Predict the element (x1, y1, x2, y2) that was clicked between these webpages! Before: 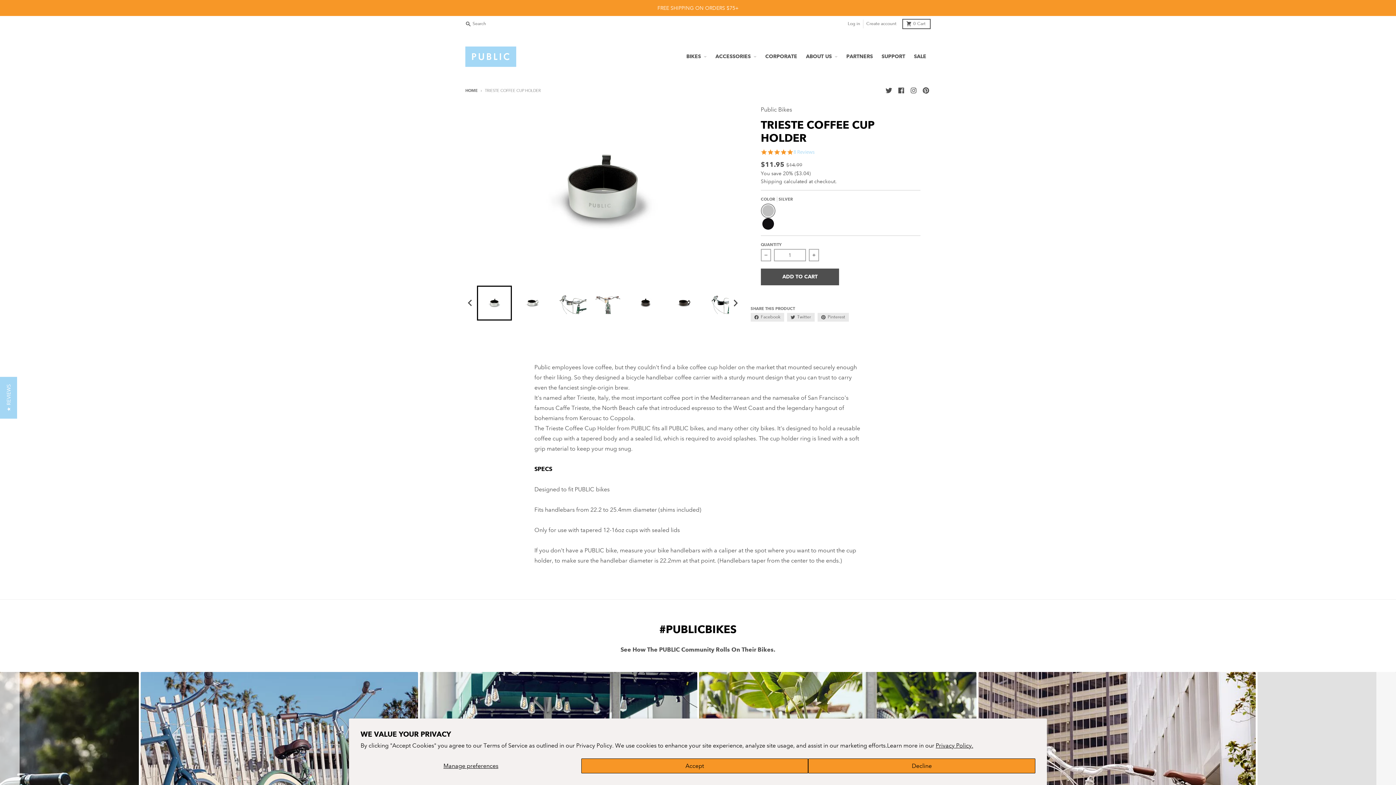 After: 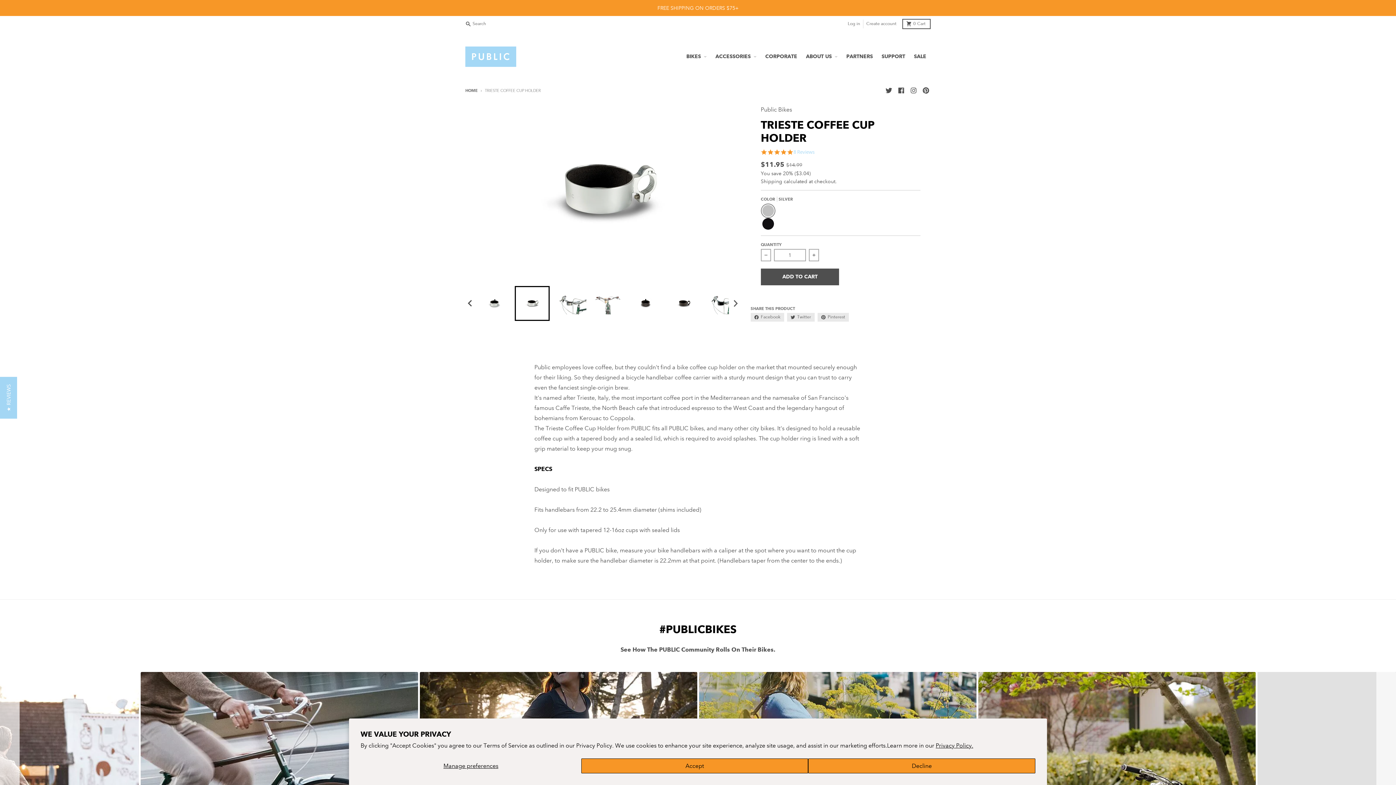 Action: bbox: (730, 296, 740, 310) label: Next slide